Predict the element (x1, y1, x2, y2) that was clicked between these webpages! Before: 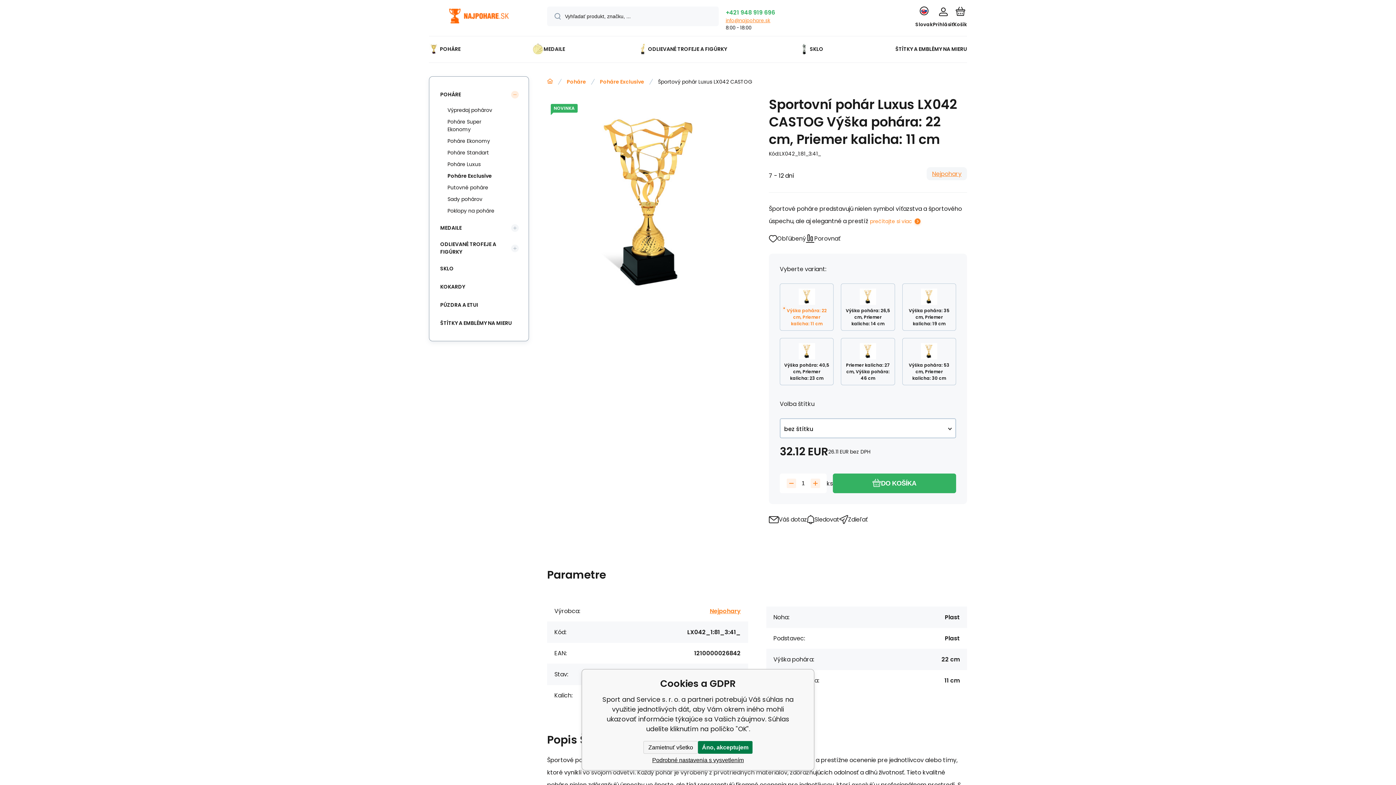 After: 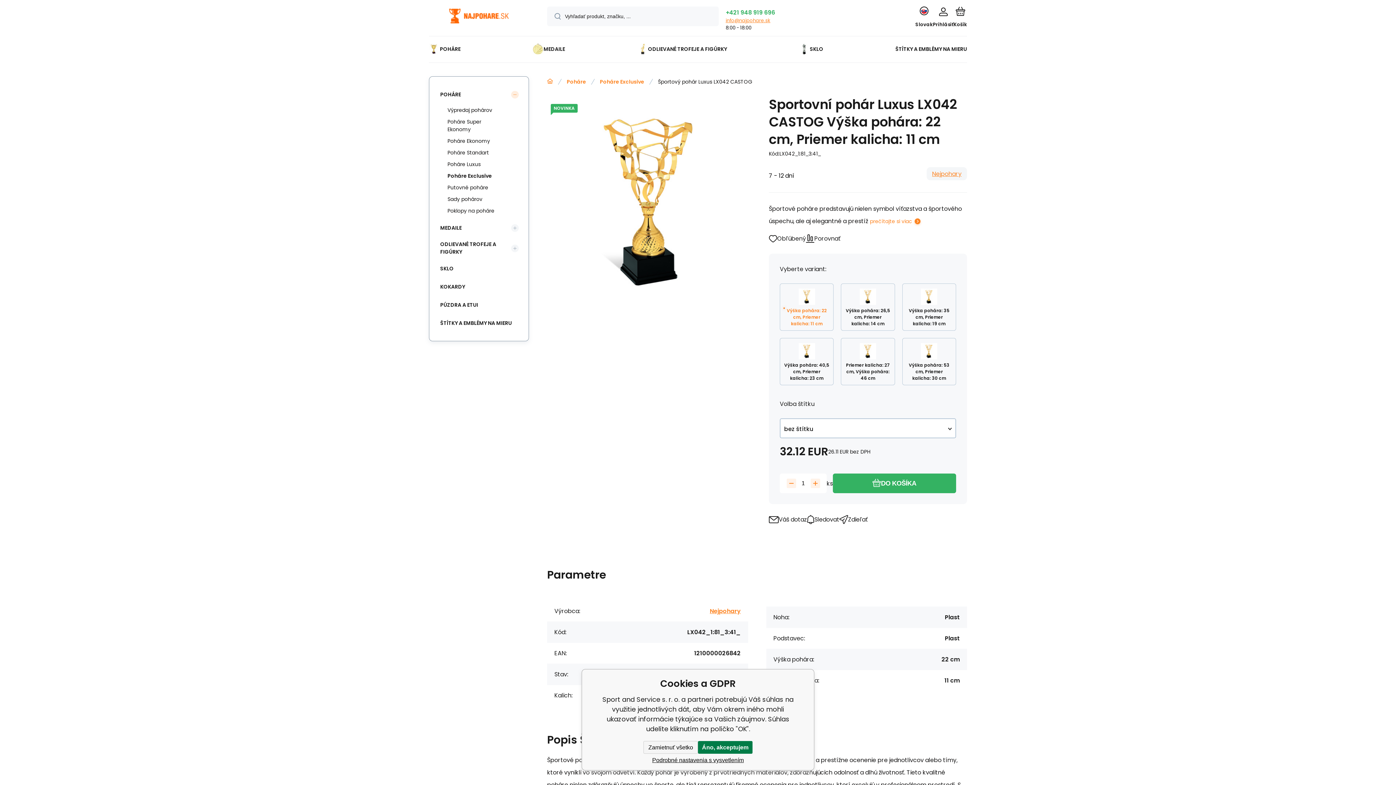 Action: bbox: (725, 8, 775, 16) label: +421 948 919 696